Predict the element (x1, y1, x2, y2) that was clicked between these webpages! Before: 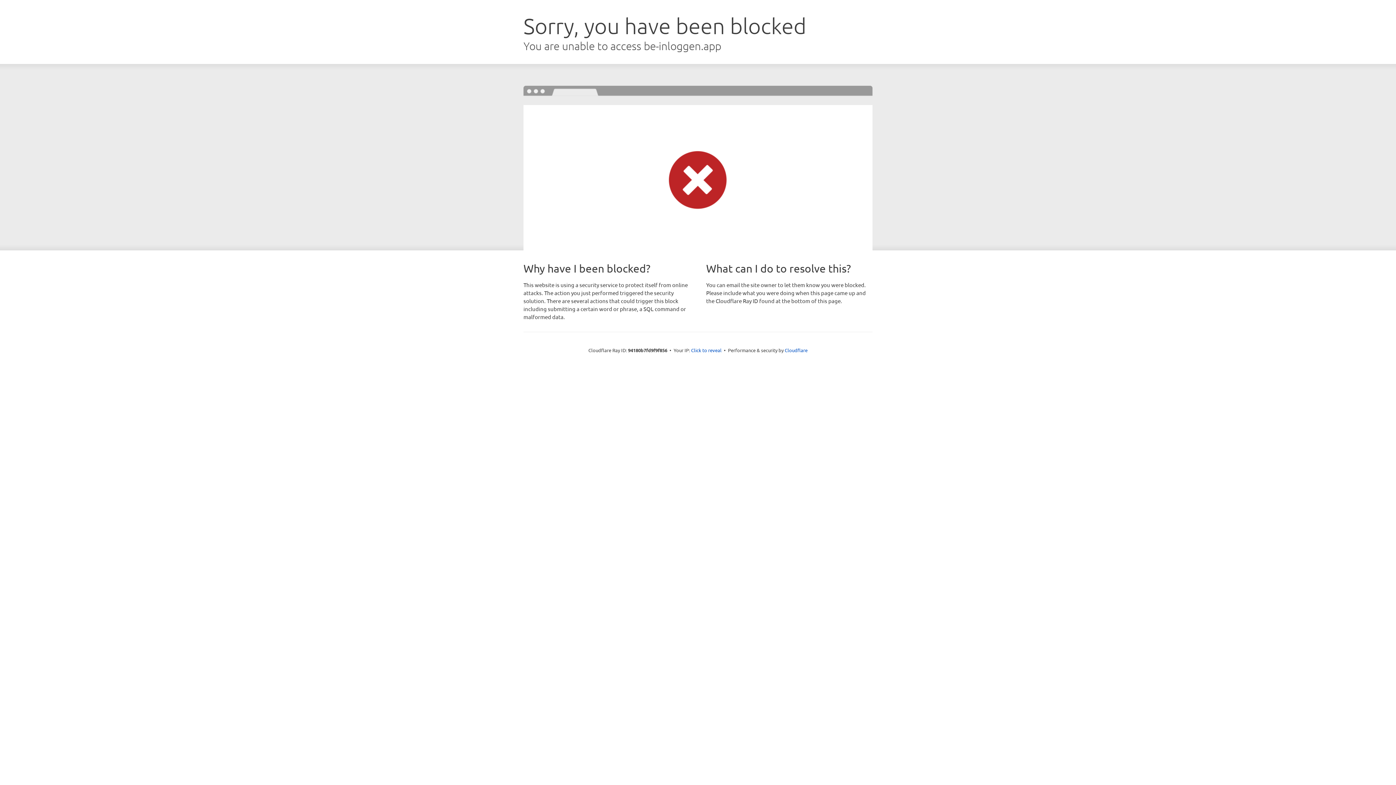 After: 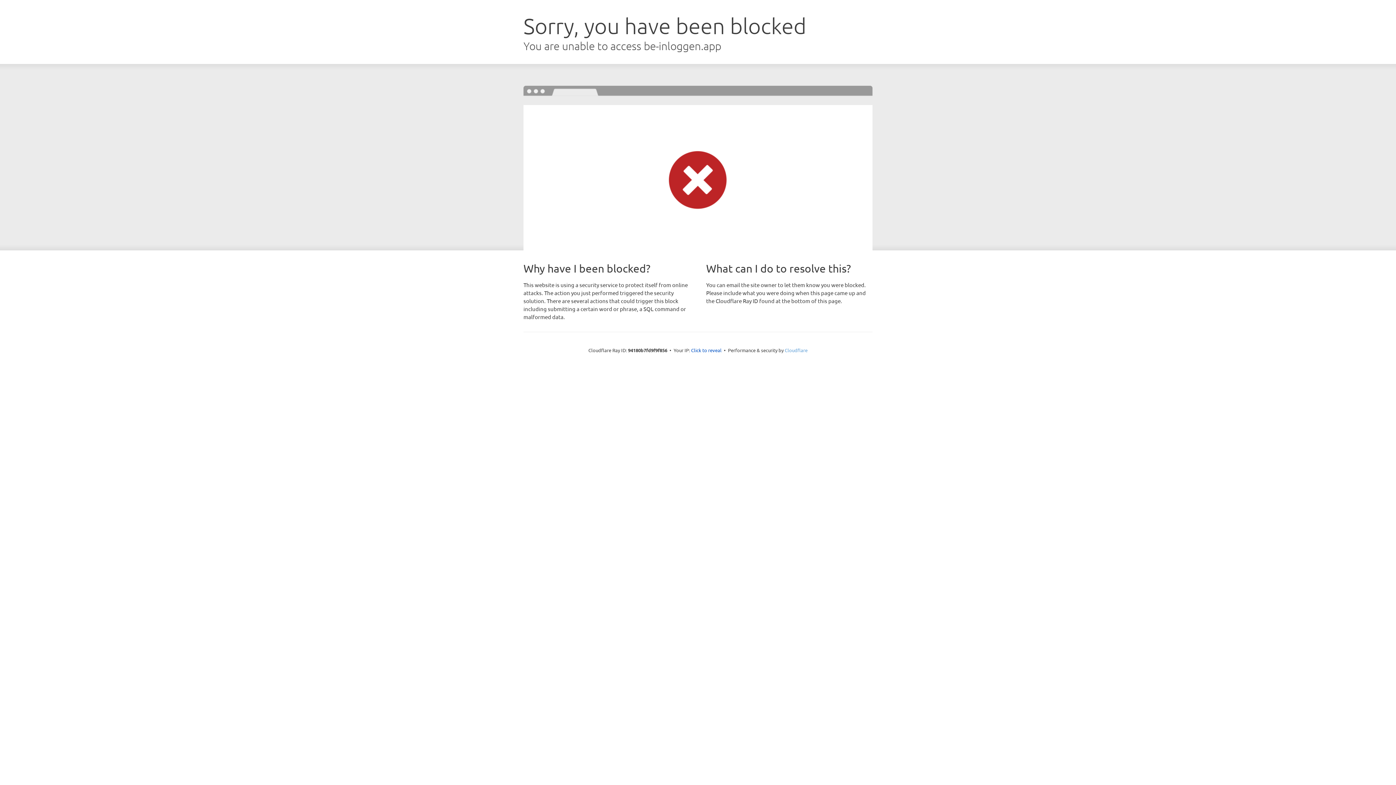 Action: bbox: (784, 347, 807, 353) label: Cloudflare